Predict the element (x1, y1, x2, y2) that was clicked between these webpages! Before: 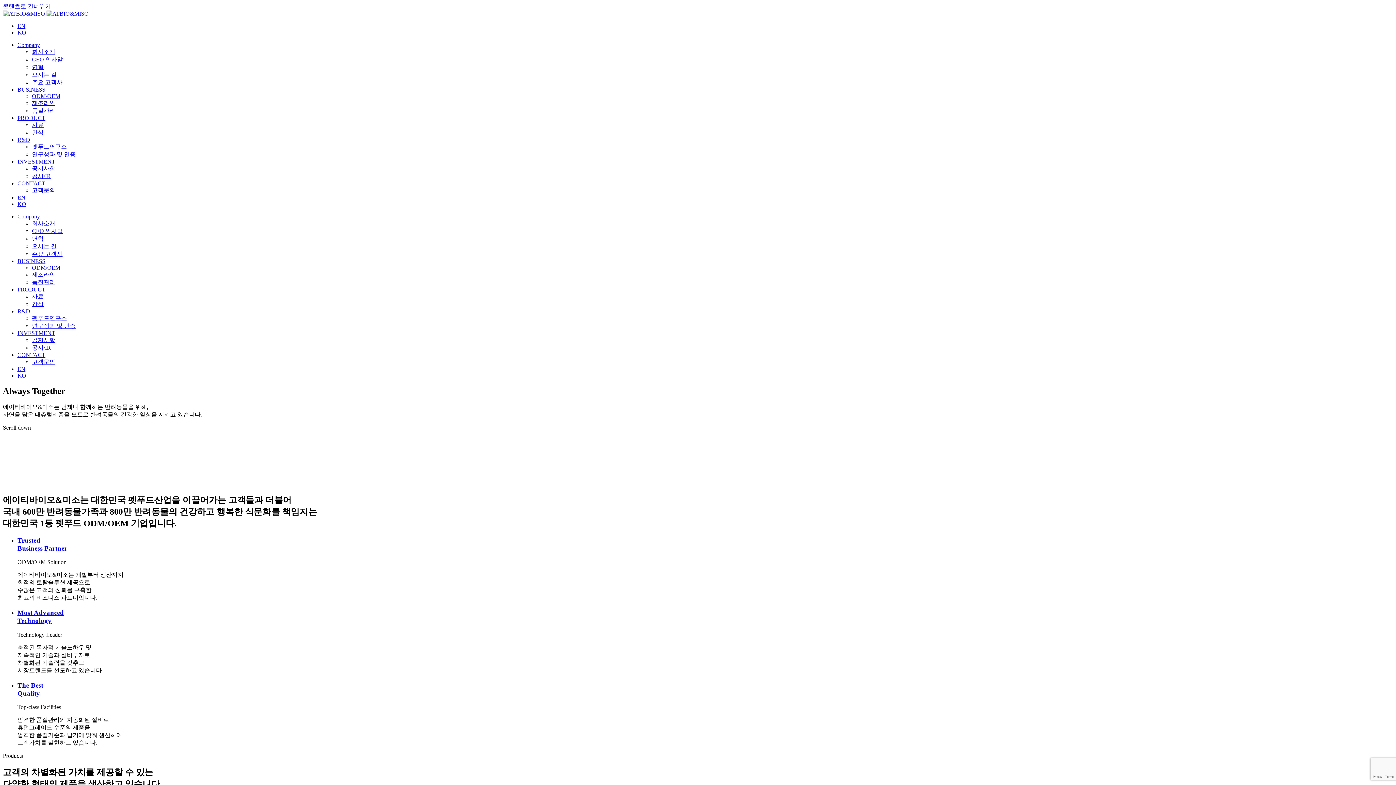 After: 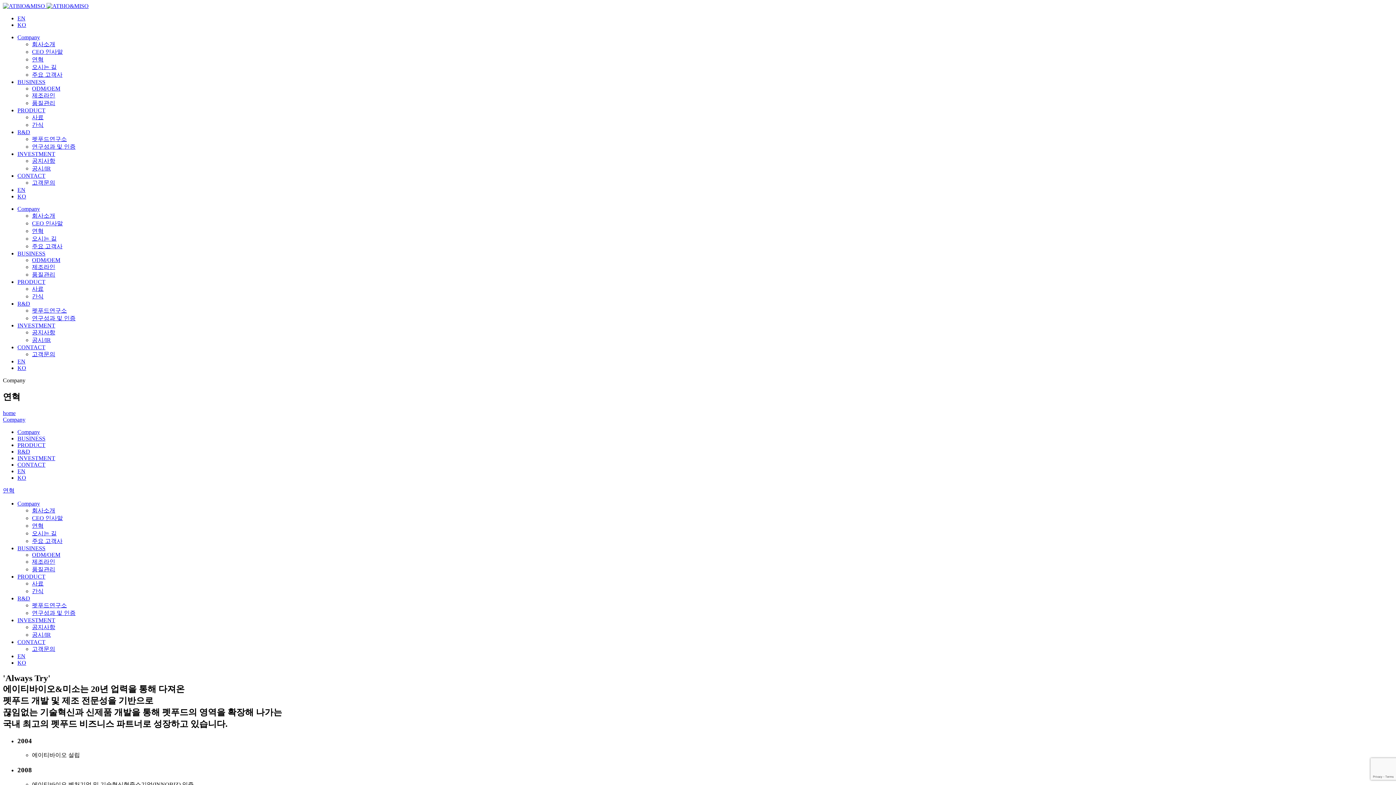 Action: bbox: (32, 64, 43, 70) label: 연혁